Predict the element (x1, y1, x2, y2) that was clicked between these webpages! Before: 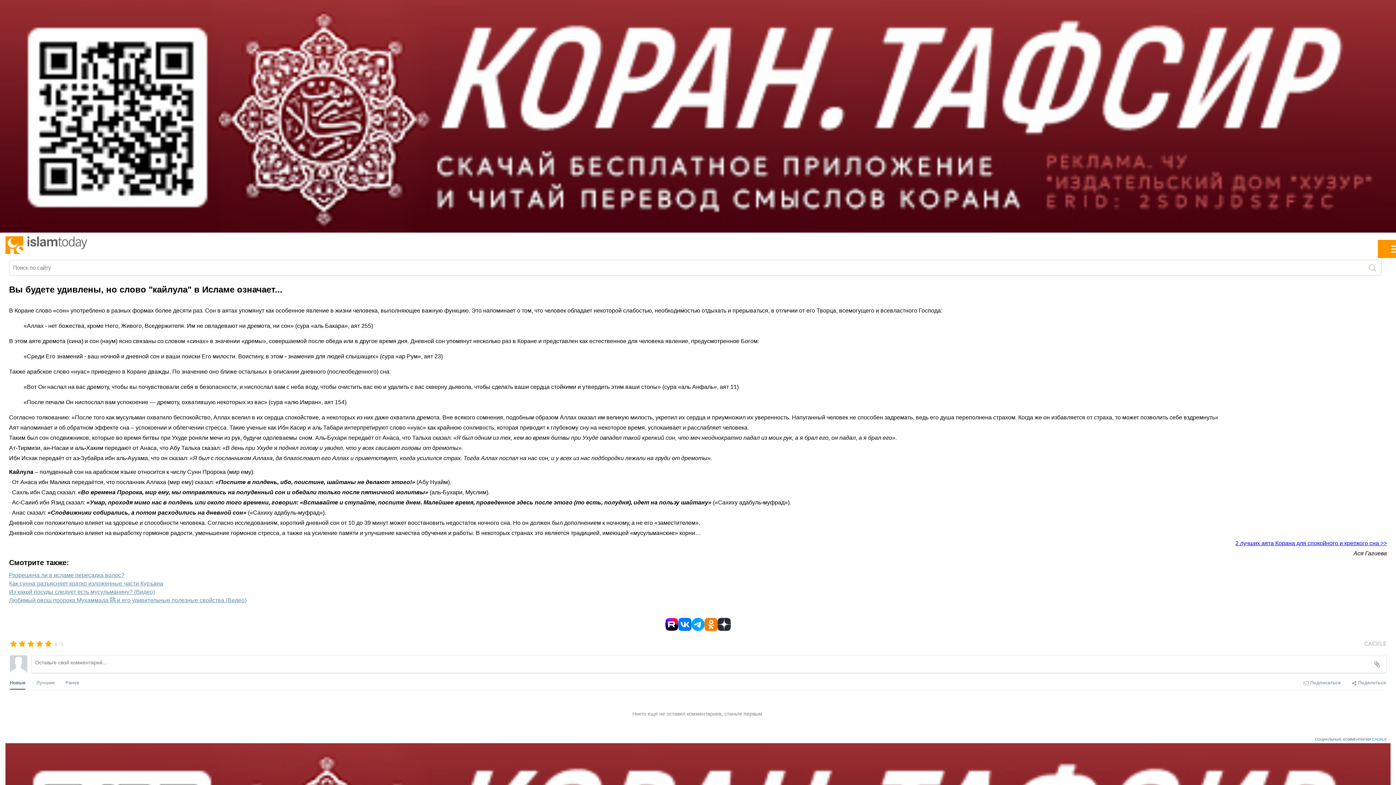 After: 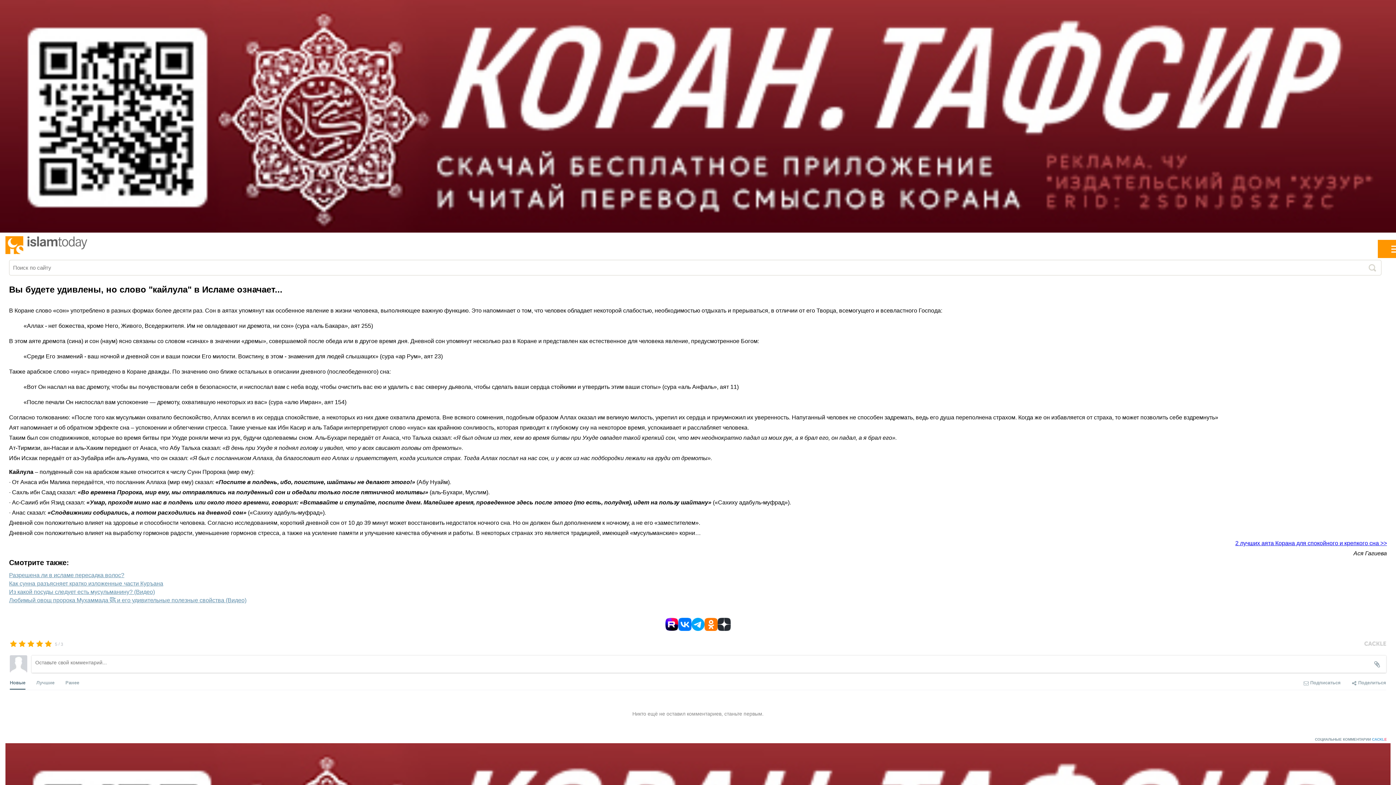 Action: bbox: (9, 673, 25, 690) label: Новые